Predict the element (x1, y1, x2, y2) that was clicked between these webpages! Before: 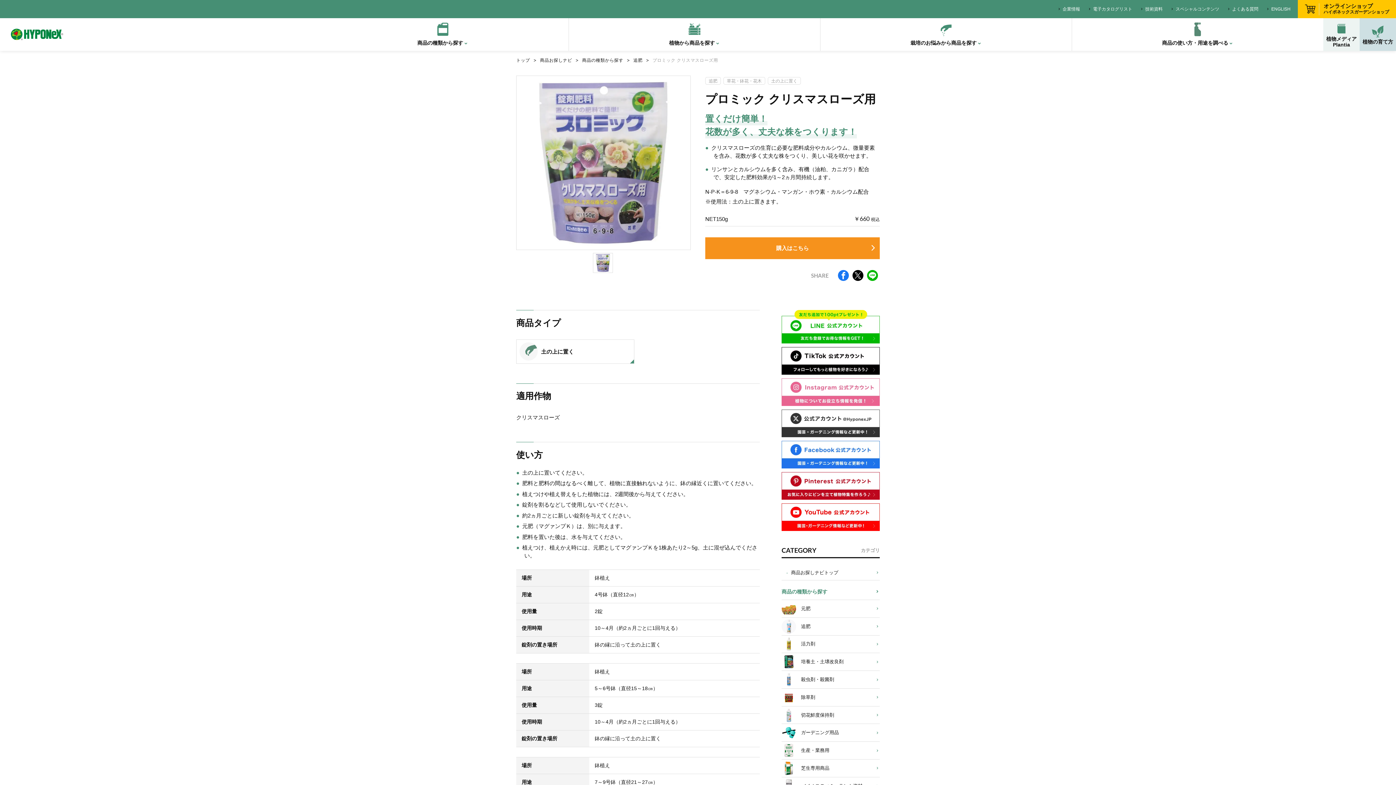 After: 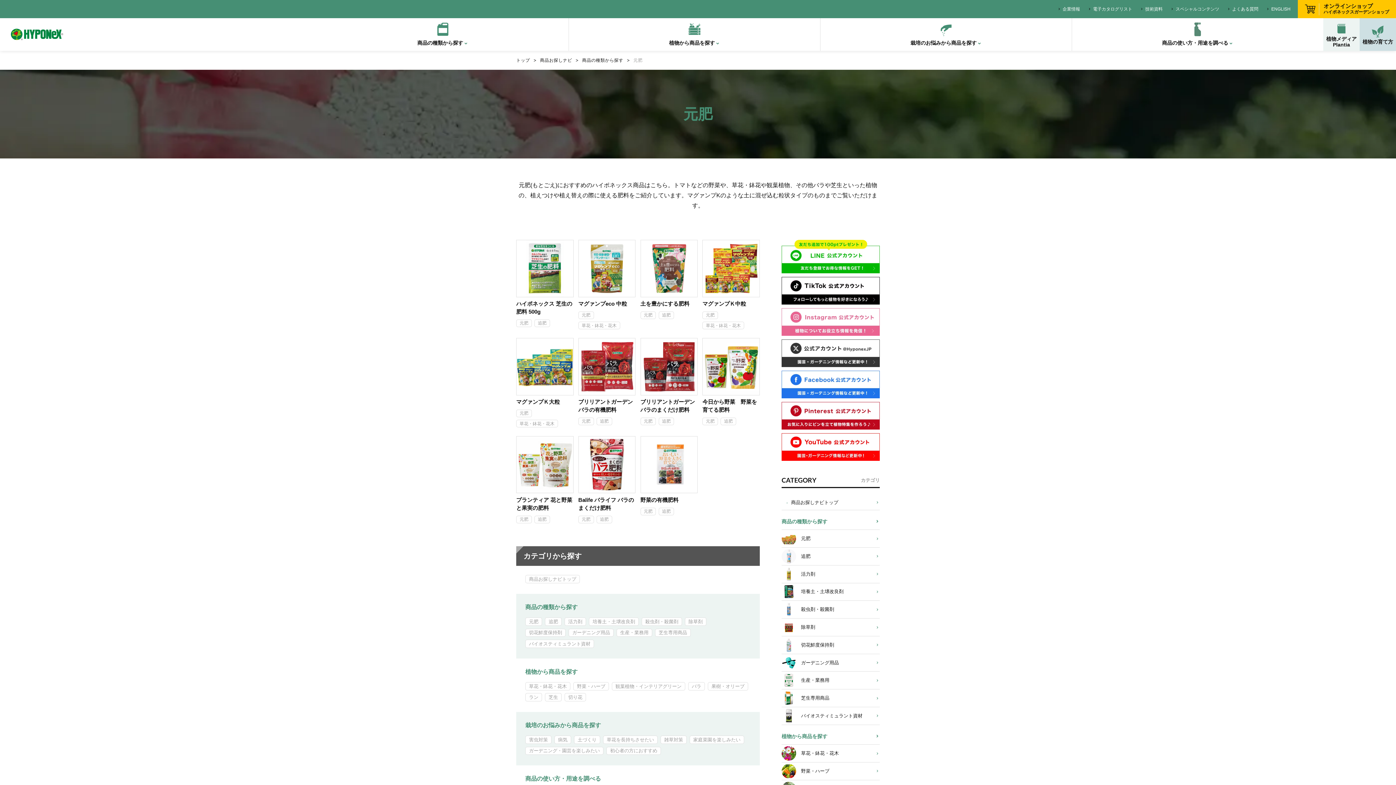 Action: bbox: (781, 600, 880, 617) label: 元肥